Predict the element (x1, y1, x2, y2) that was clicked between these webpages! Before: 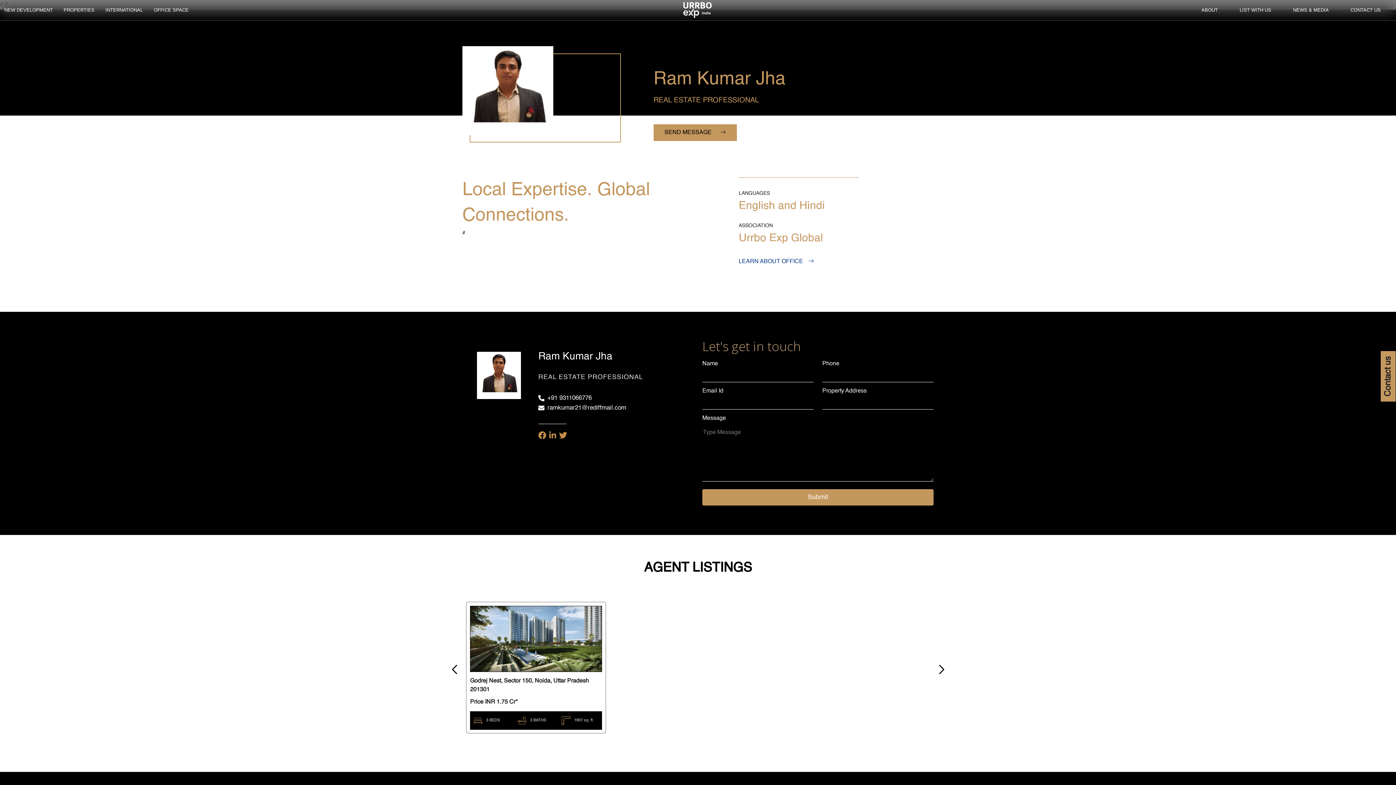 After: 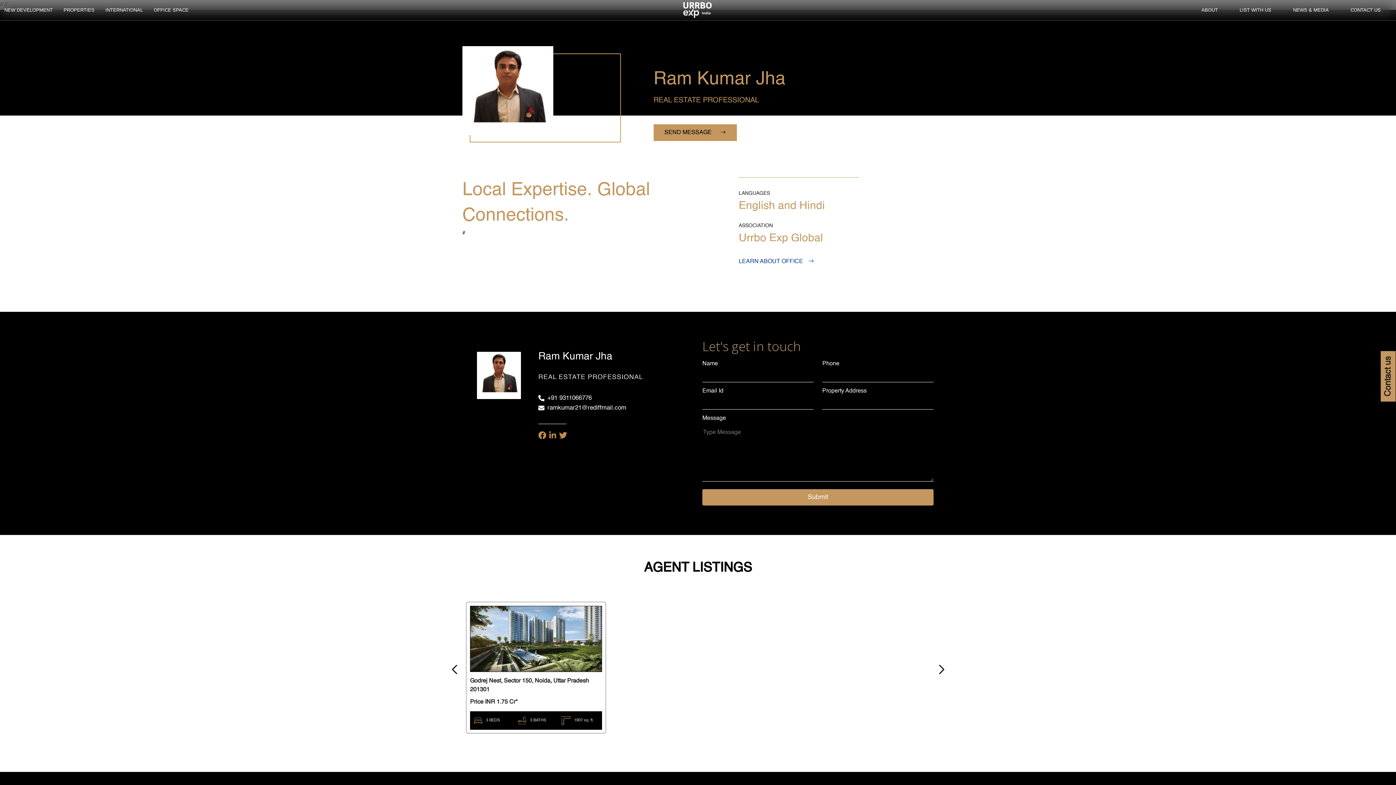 Action: bbox: (549, 431, 559, 441)